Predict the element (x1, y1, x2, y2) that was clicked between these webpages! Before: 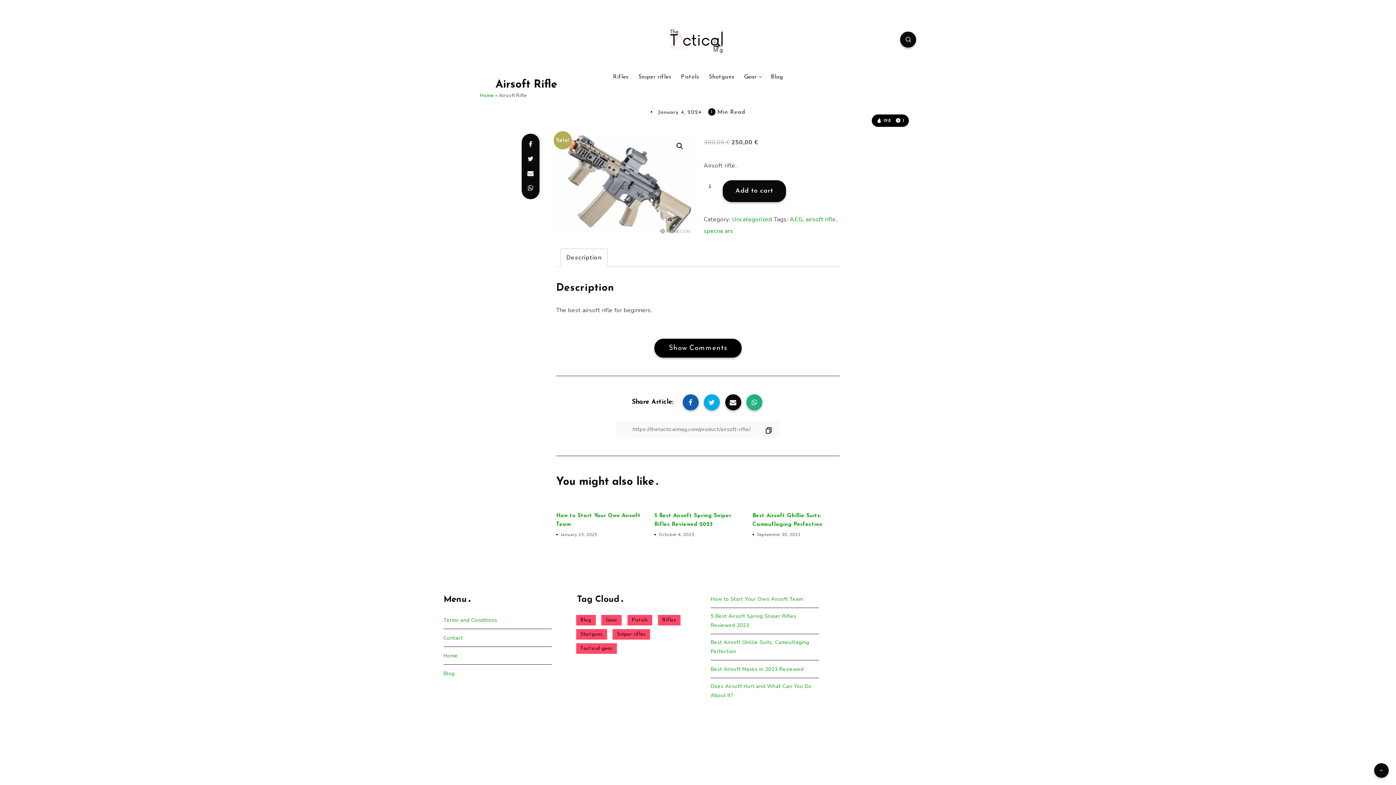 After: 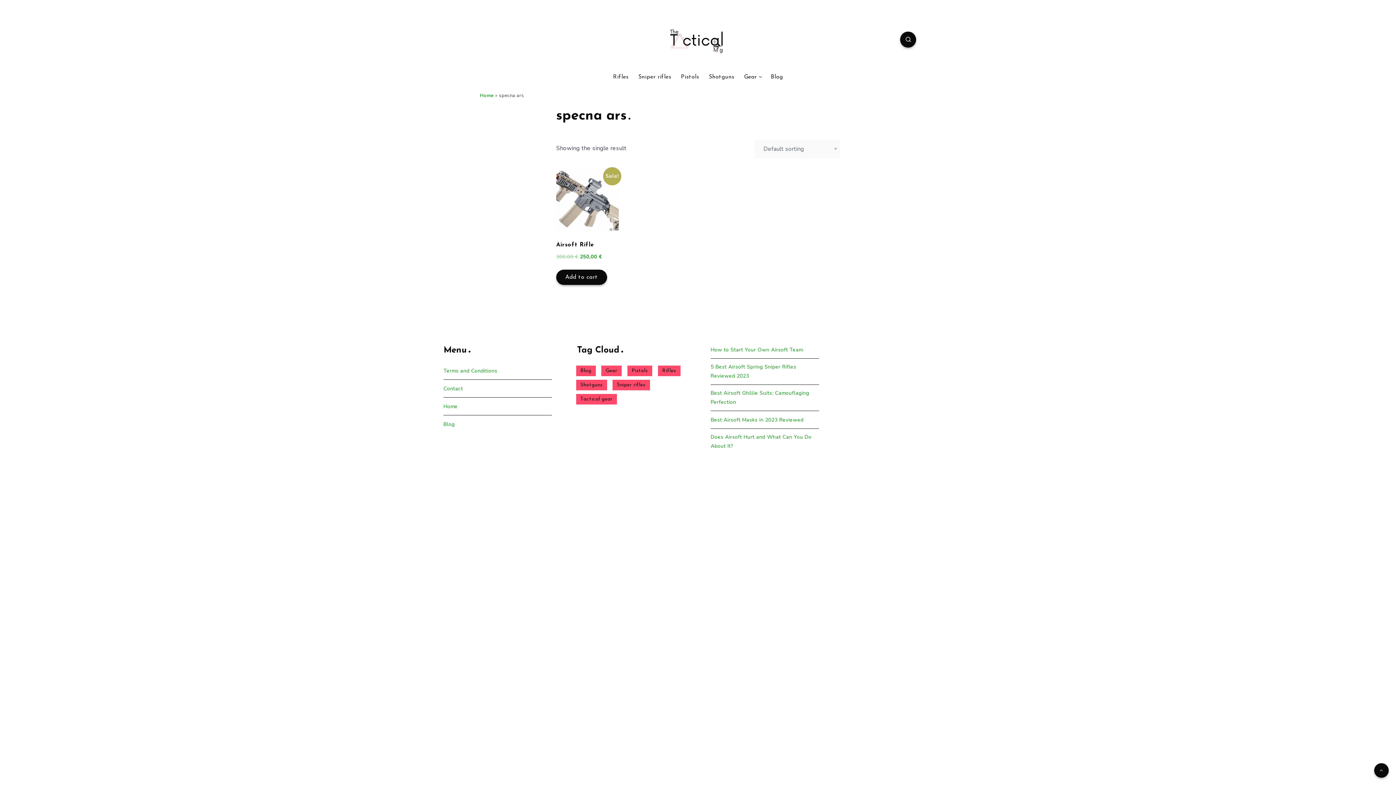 Action: bbox: (703, 227, 733, 235) label: specna ars